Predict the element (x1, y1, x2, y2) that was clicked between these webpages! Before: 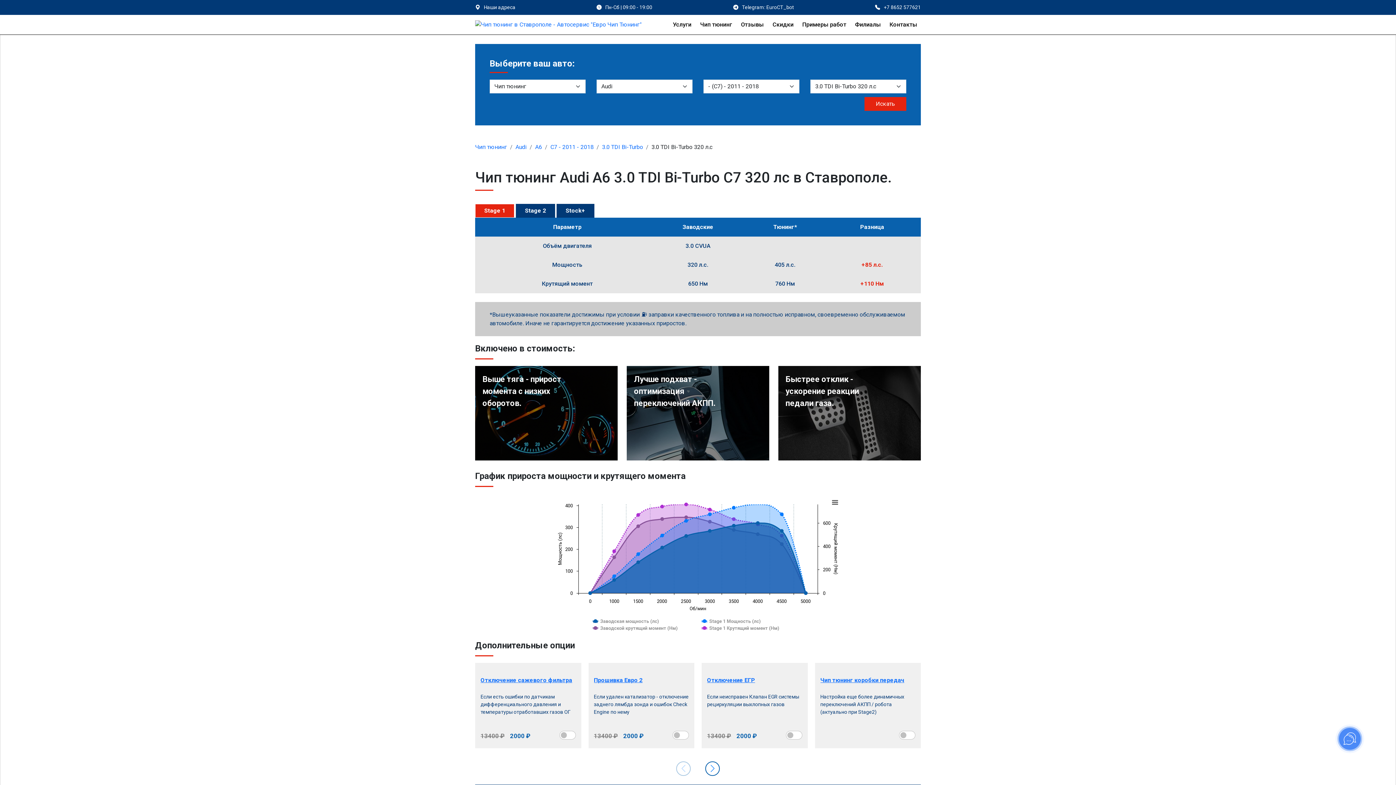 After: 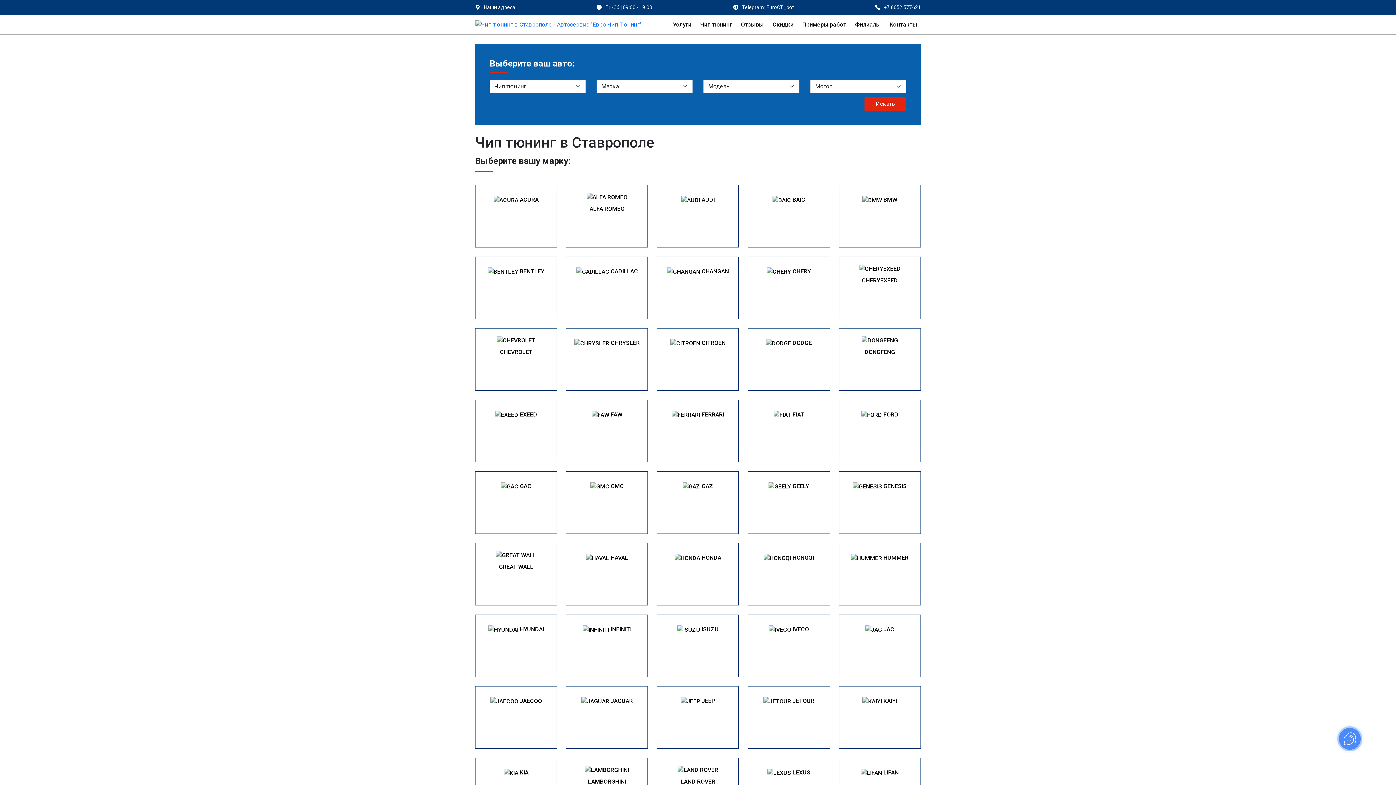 Action: bbox: (475, 20, 641, 27)